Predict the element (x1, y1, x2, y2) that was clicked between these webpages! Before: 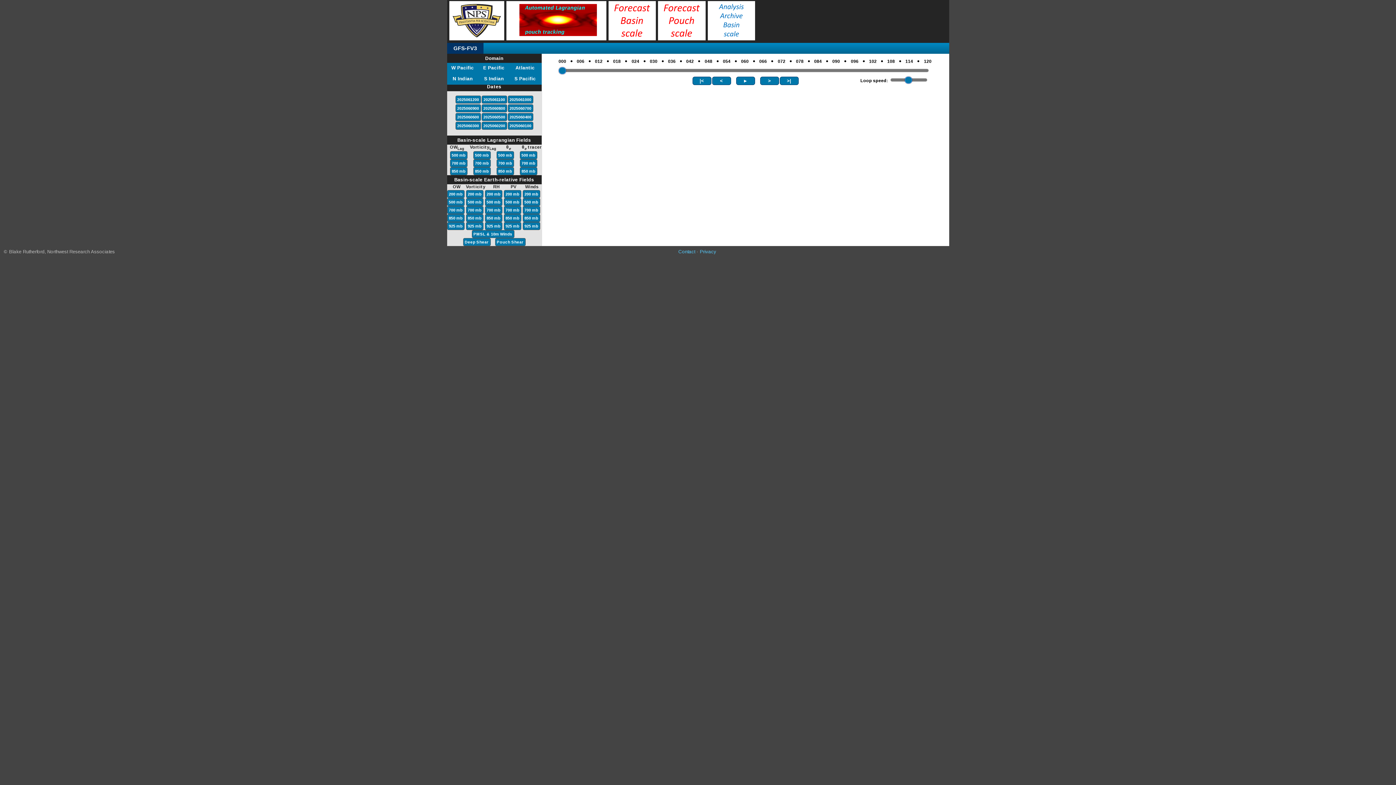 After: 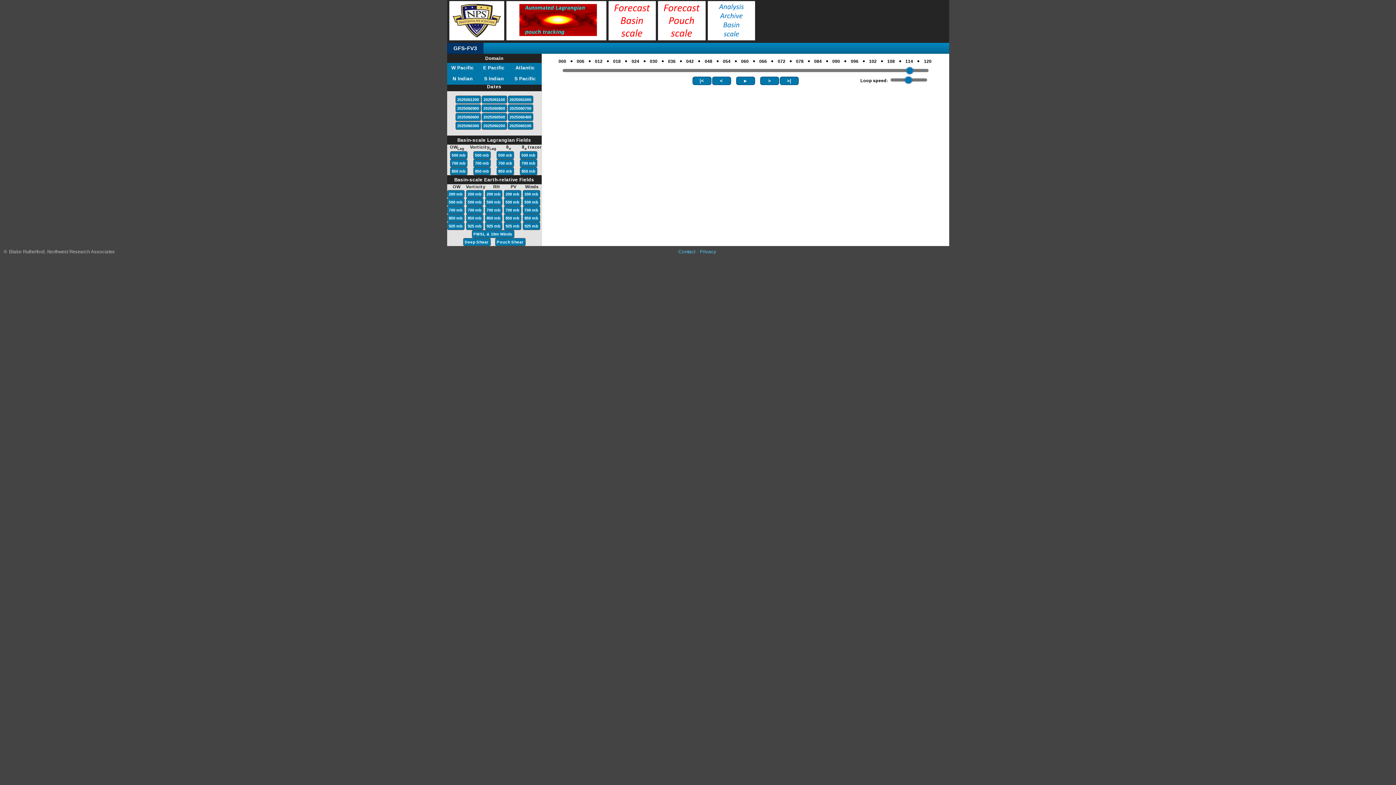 Action: bbox: (905, 53, 913, 69) label: 114